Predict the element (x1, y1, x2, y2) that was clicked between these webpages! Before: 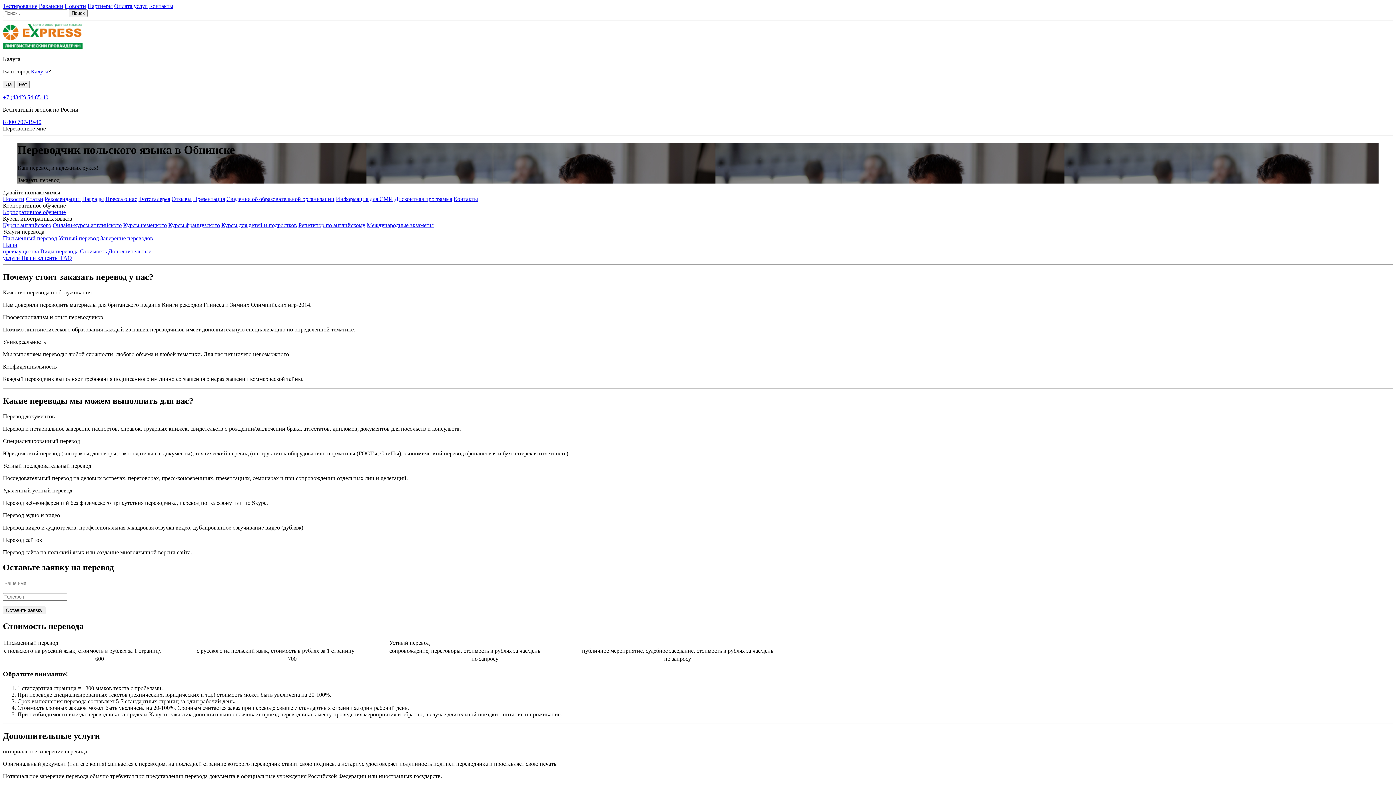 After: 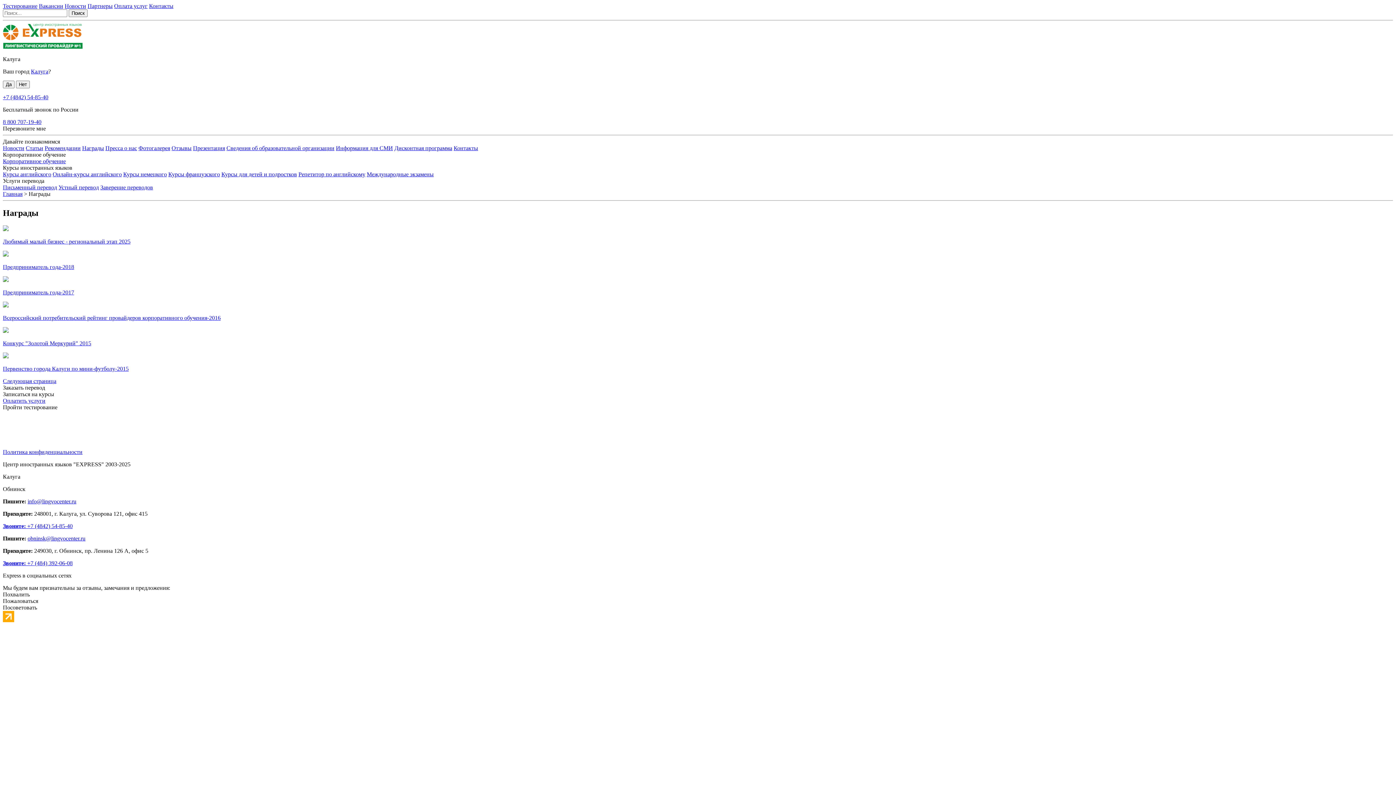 Action: bbox: (82, 195, 104, 202) label: Награды